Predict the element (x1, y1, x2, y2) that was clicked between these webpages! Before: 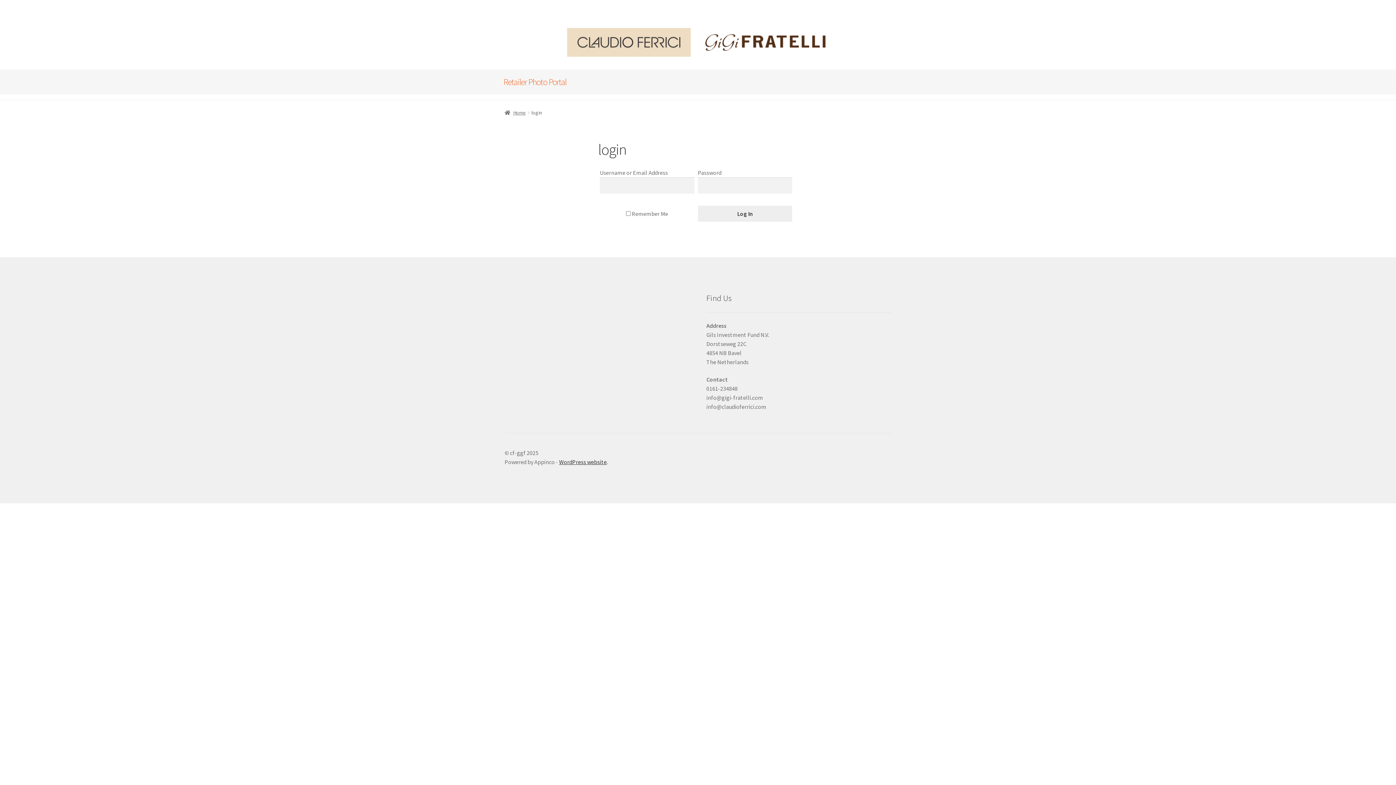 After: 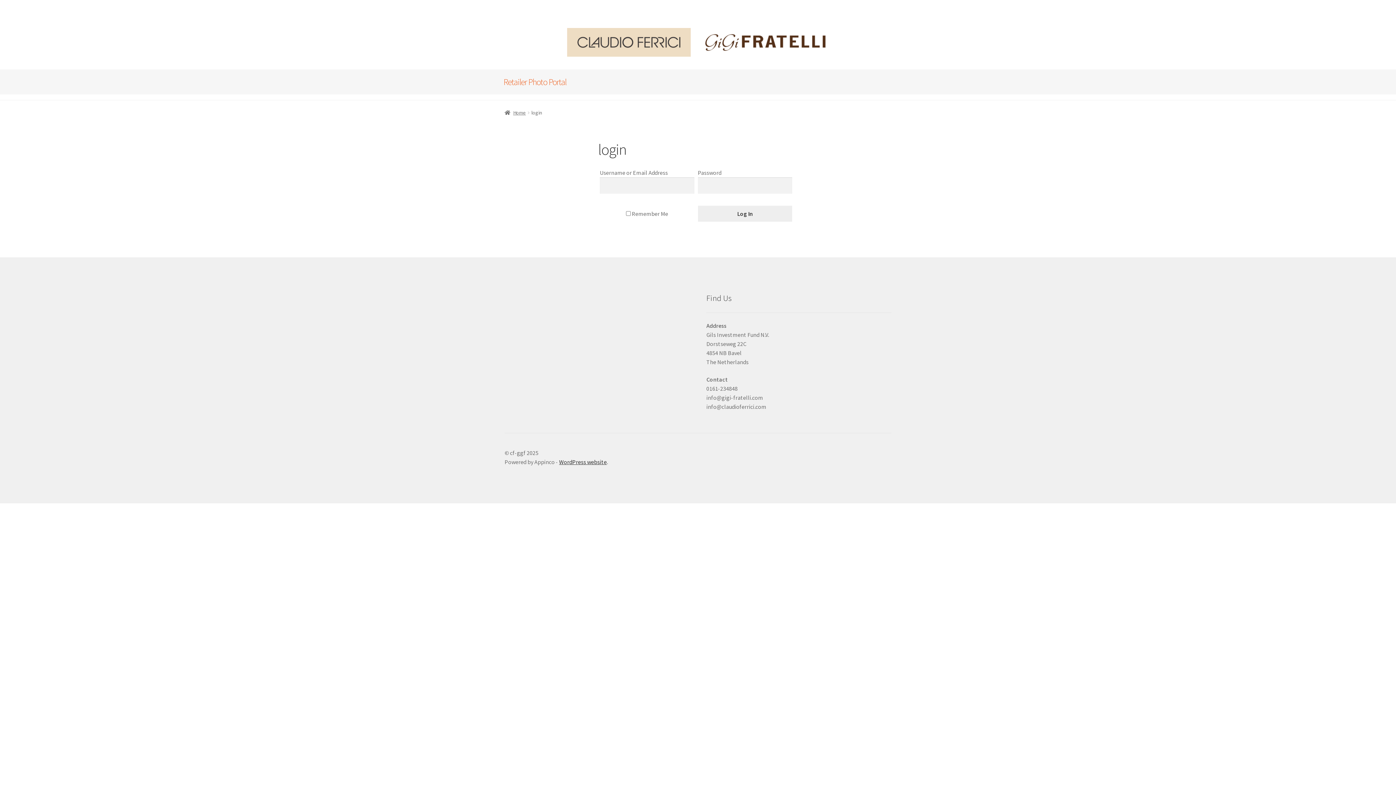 Action: label: Home bbox: (504, 109, 526, 116)